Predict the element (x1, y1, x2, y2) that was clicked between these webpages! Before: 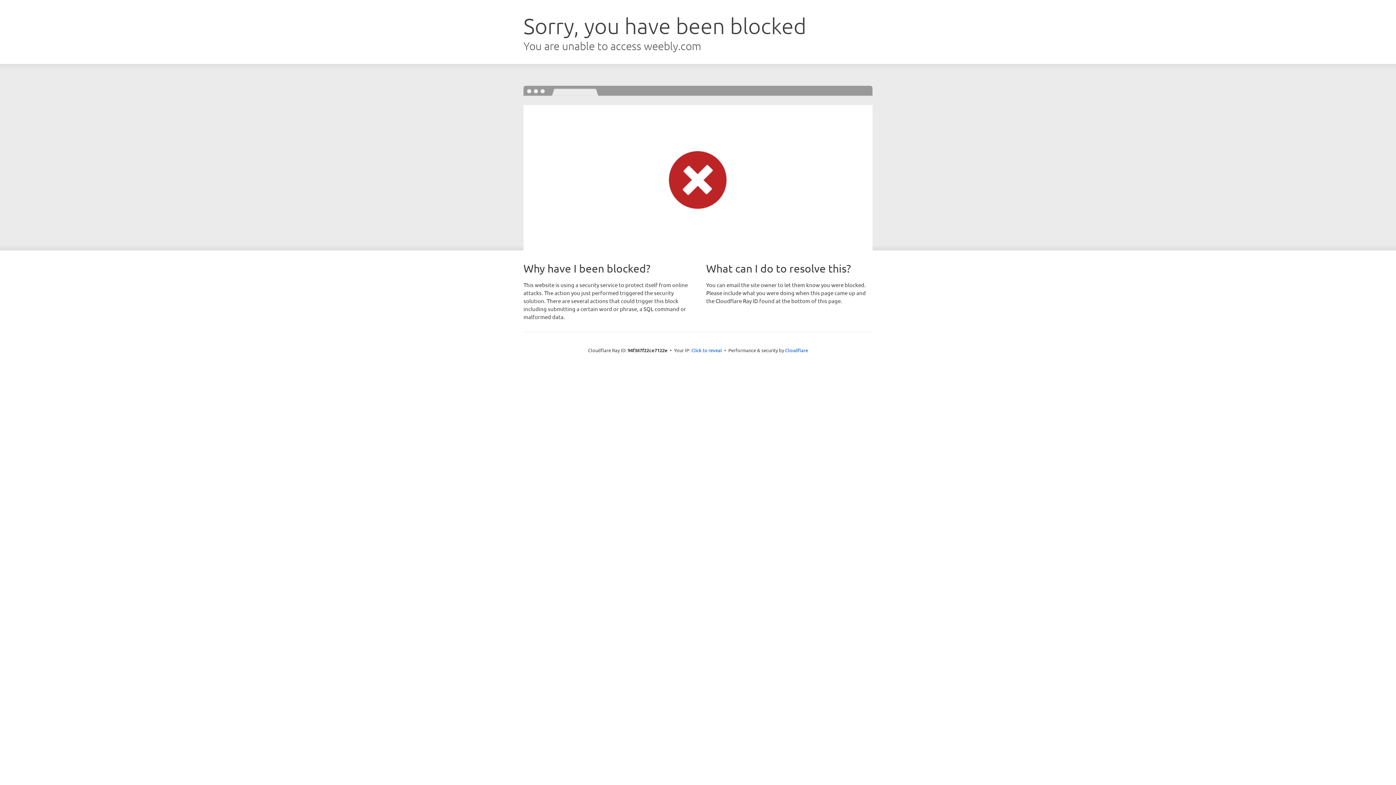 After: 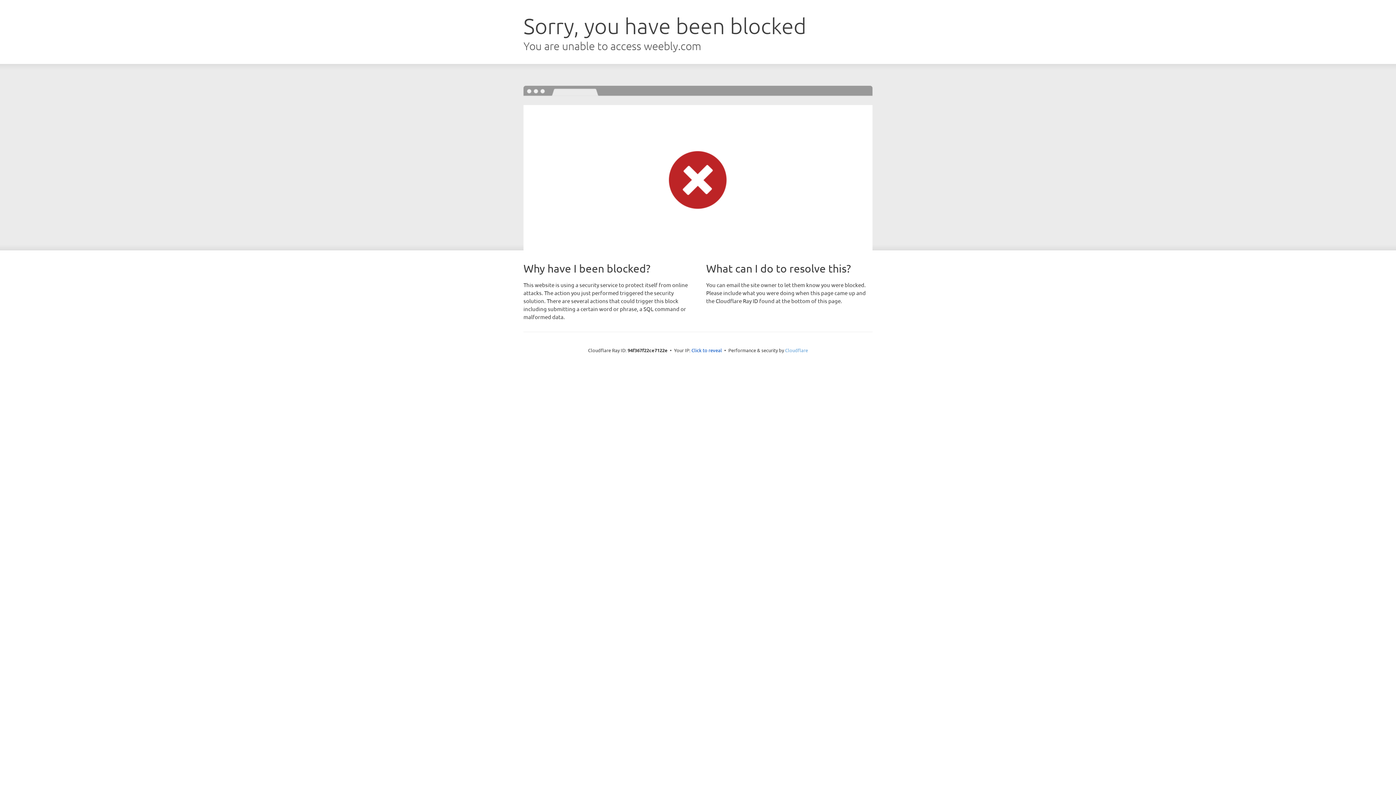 Action: label: Cloudflare bbox: (785, 347, 808, 353)